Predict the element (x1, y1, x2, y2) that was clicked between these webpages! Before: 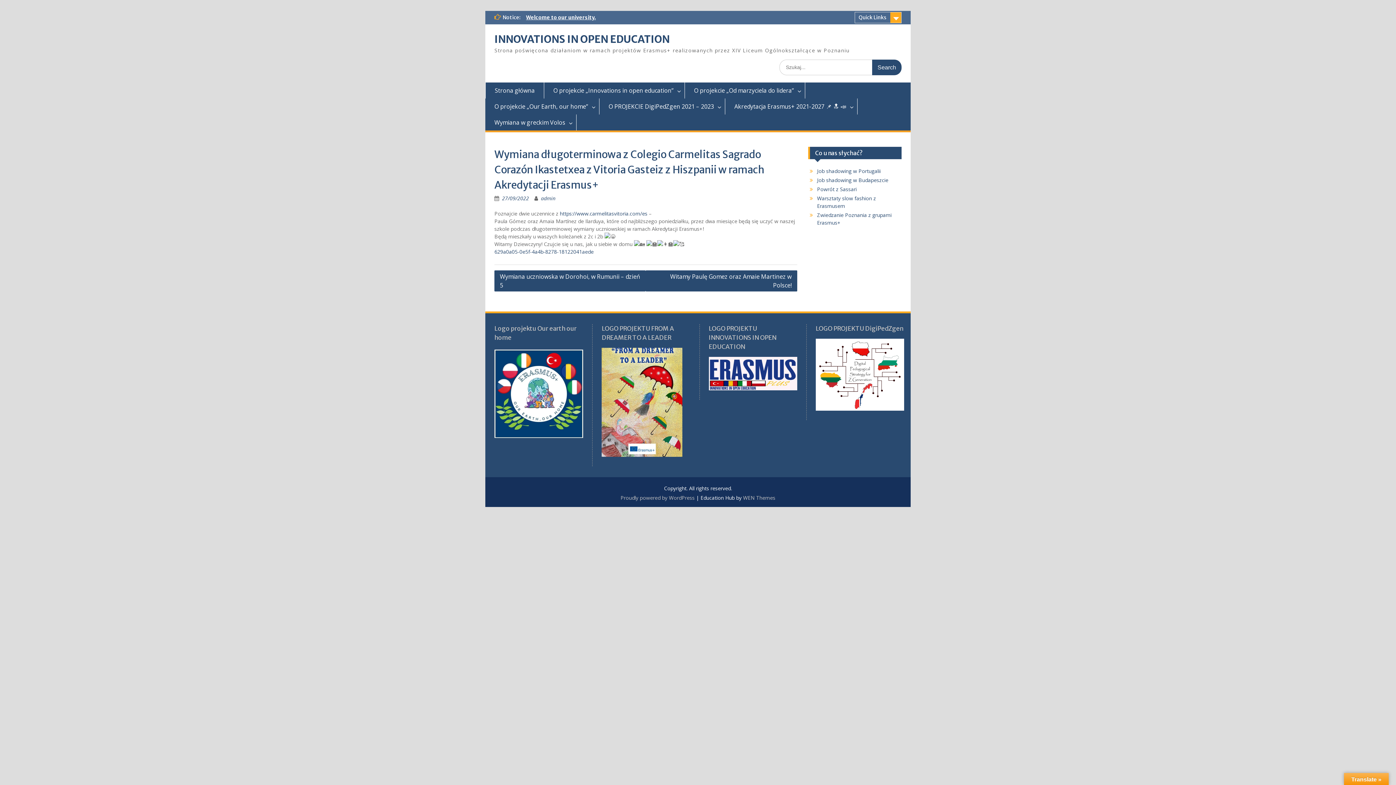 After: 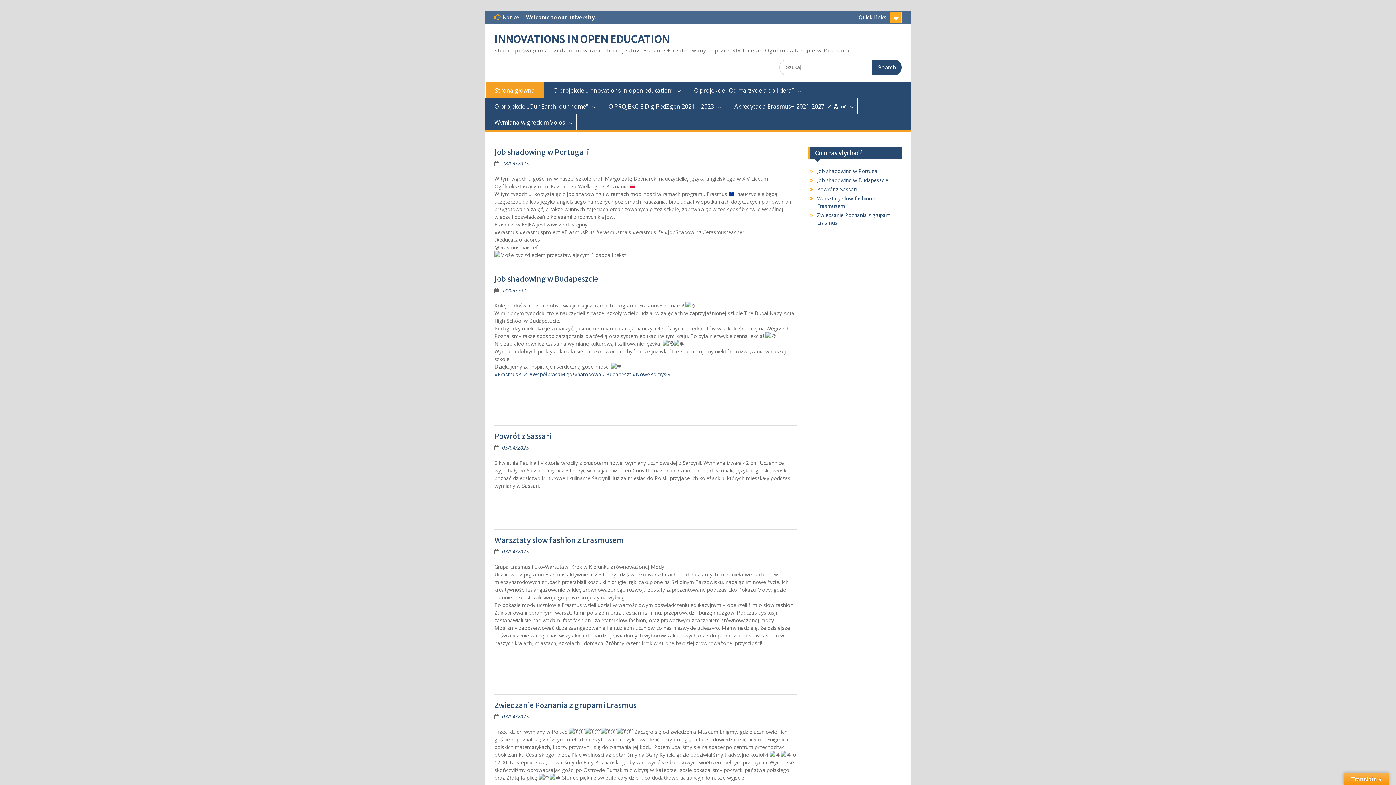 Action: bbox: (485, 82, 544, 98) label: Strona główna